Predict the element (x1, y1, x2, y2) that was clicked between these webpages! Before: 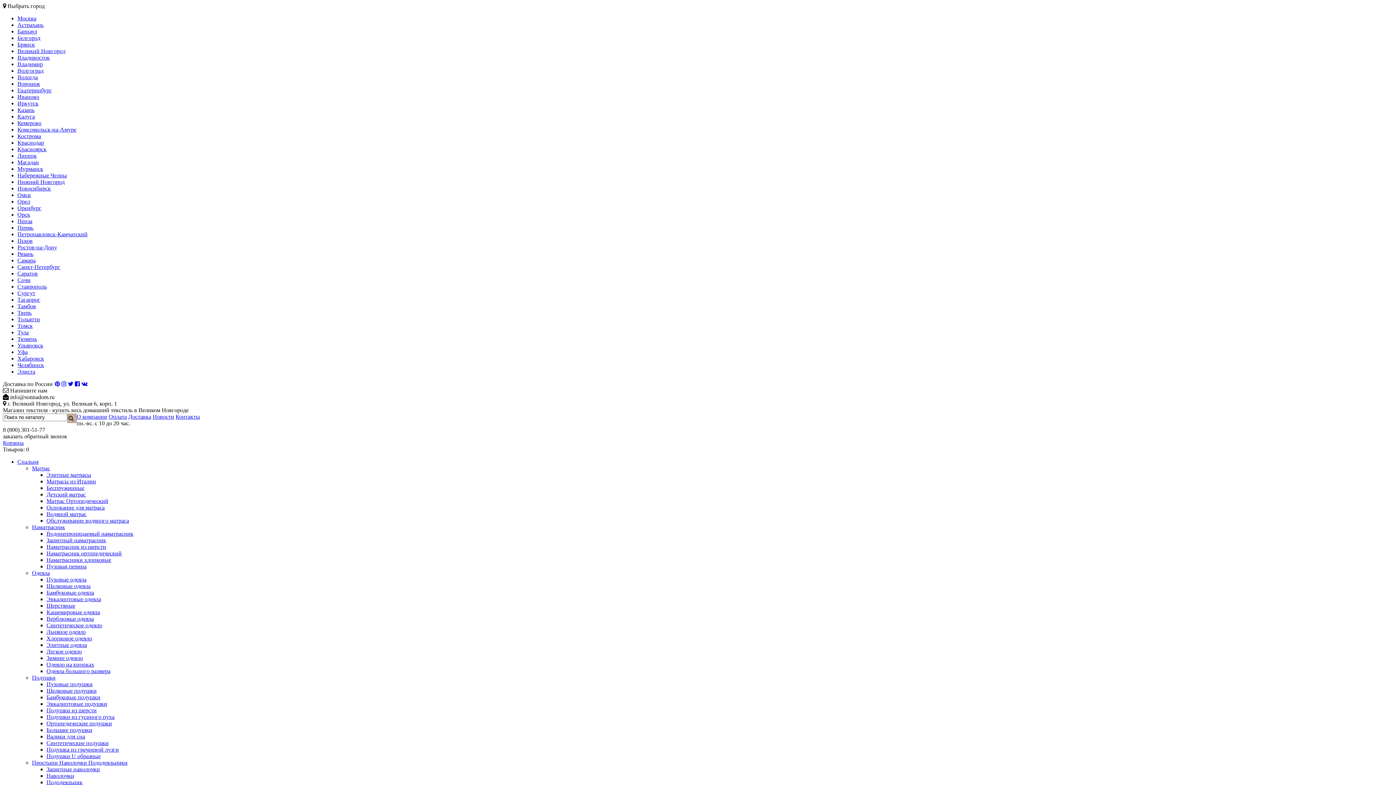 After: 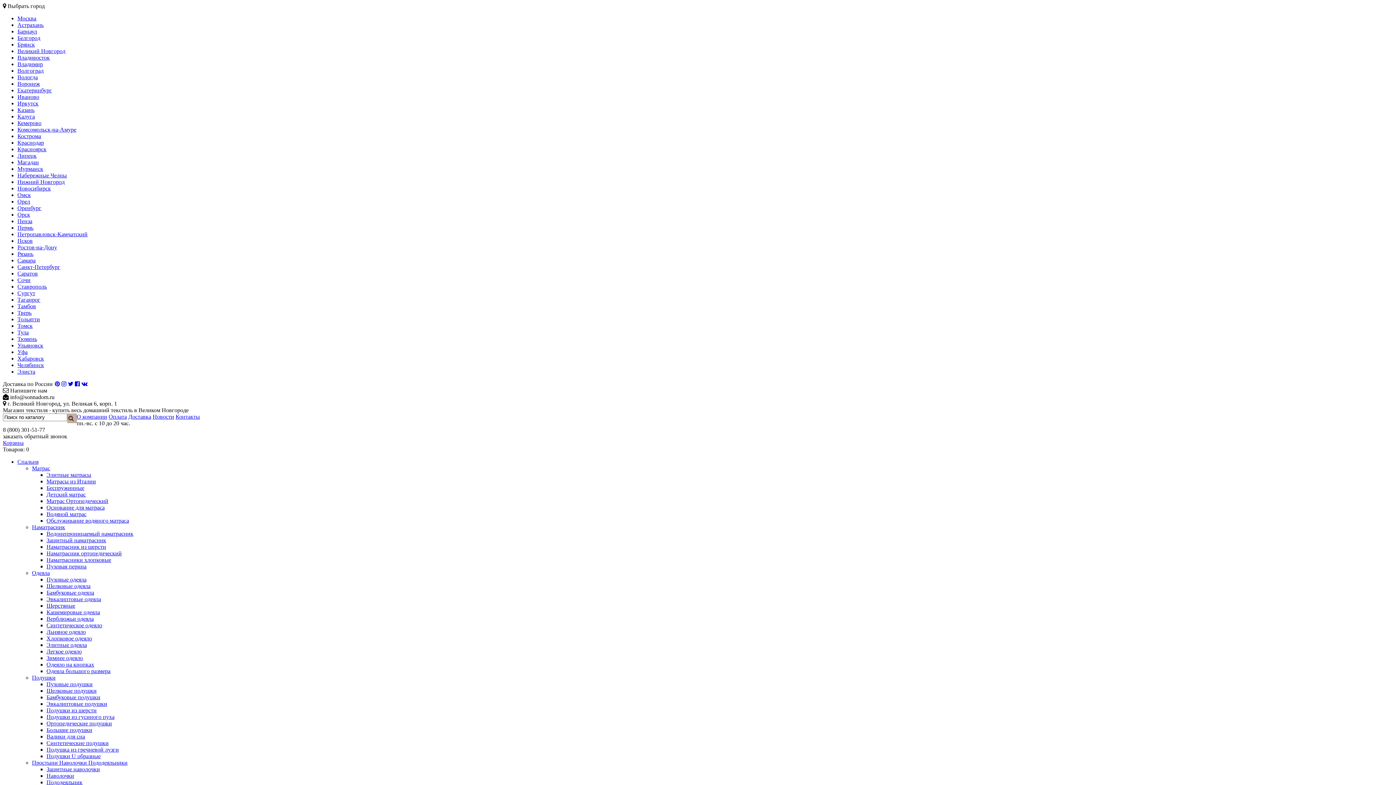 Action: label: Легкое одеяло bbox: (46, 648, 81, 654)